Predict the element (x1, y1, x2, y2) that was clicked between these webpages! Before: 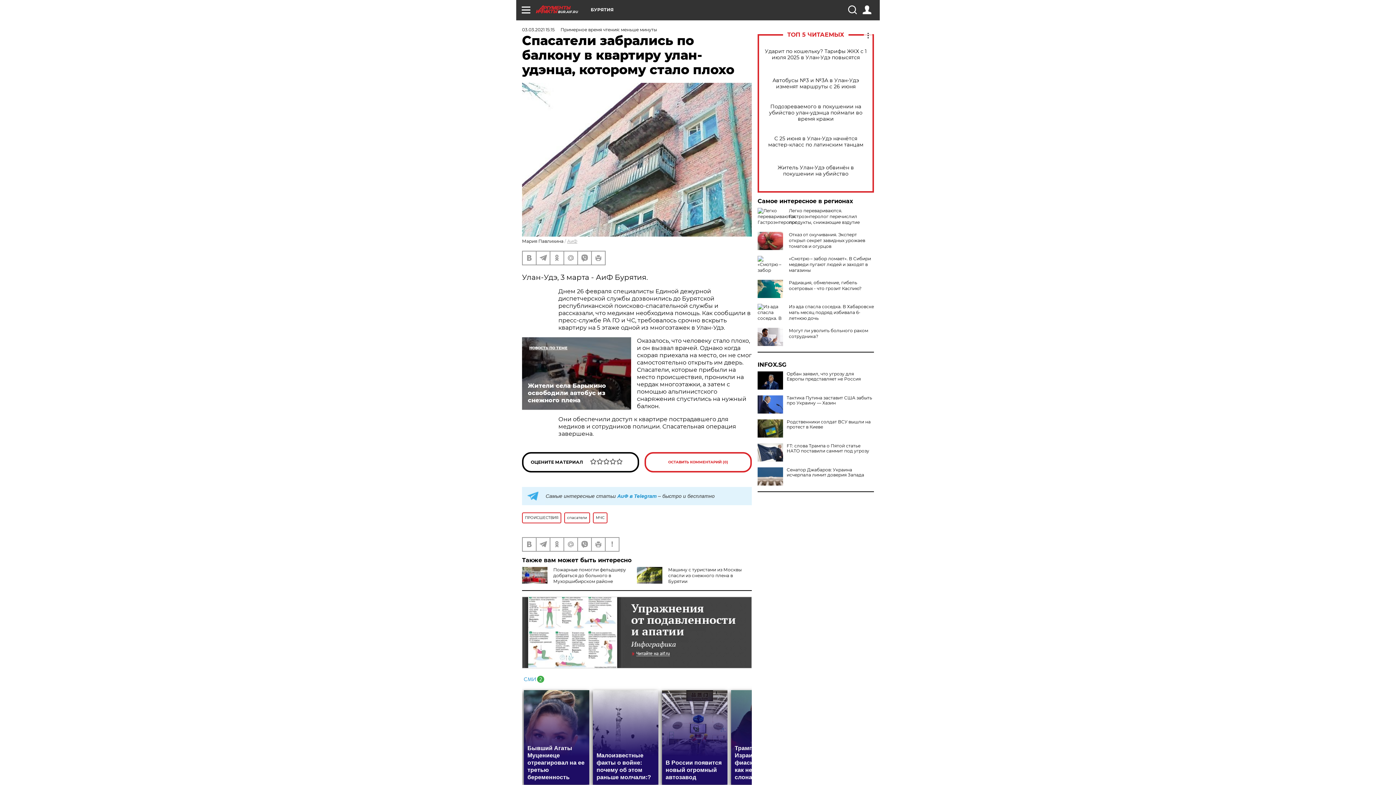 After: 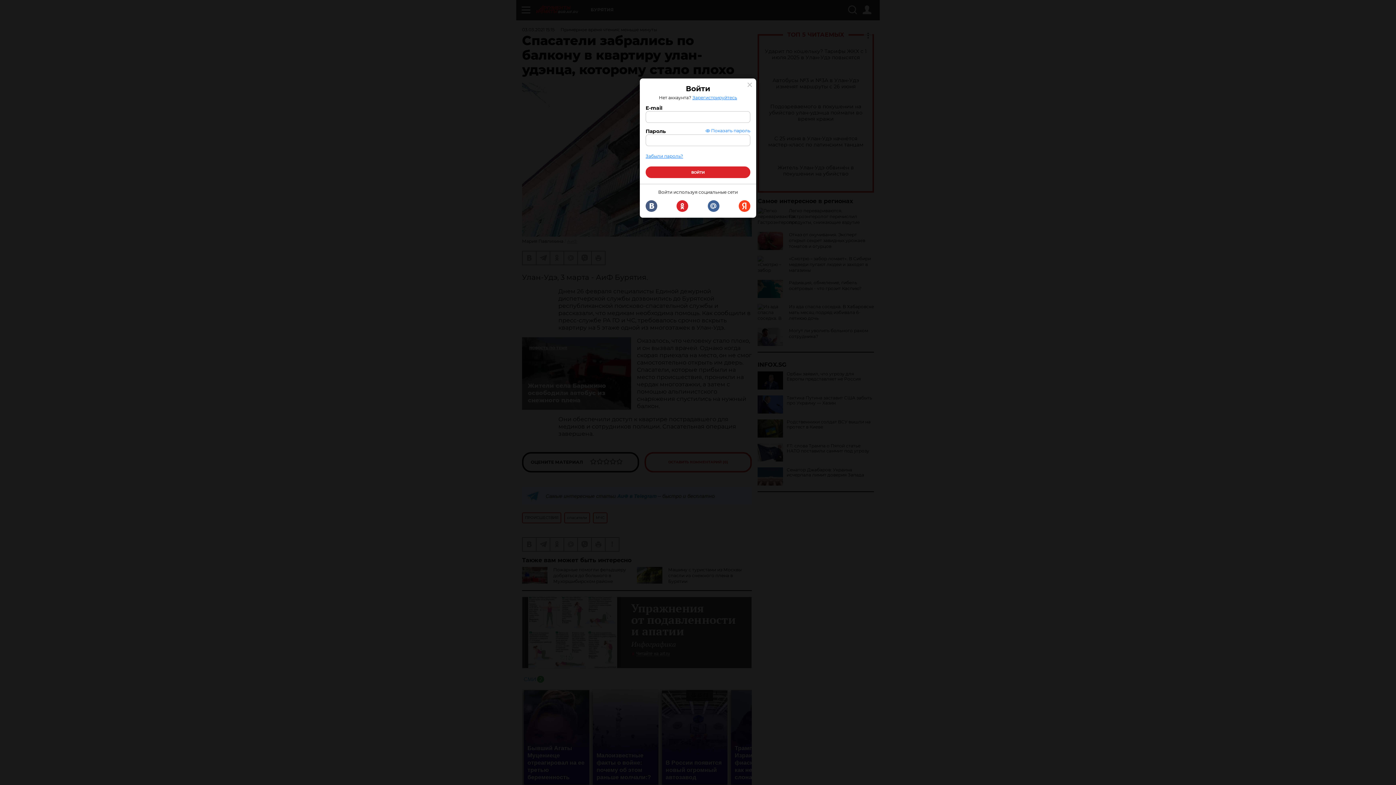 Action: bbox: (862, 5, 871, 14)